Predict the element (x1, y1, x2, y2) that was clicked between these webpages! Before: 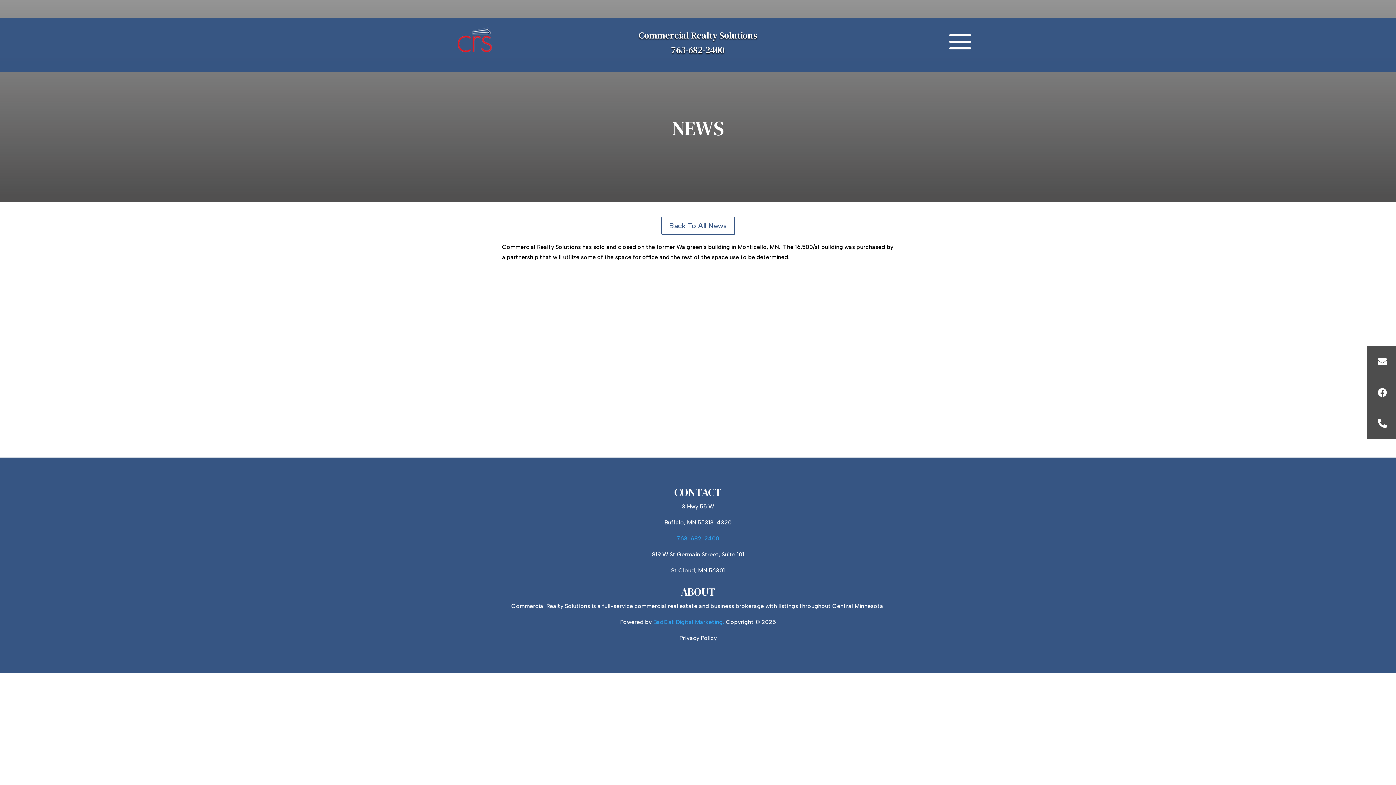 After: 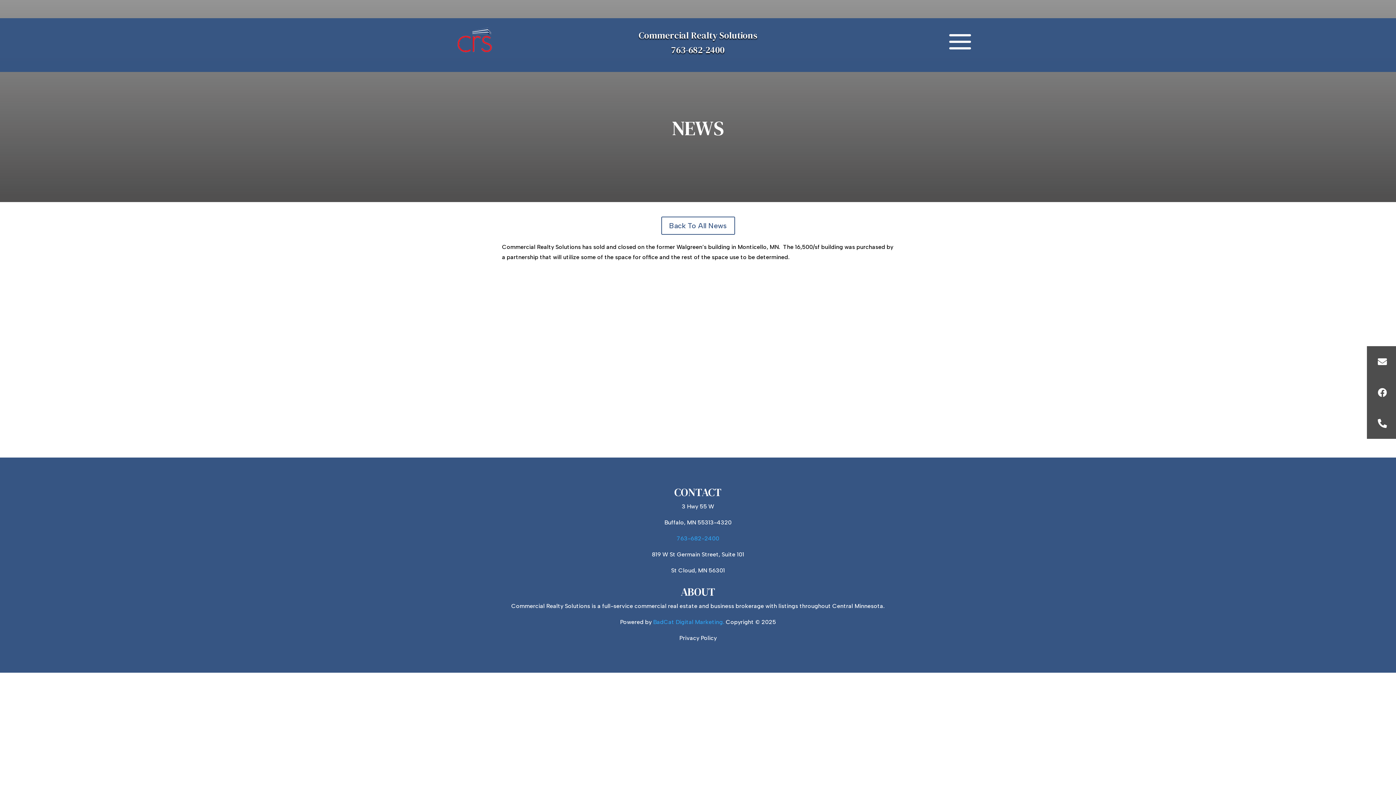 Action: label:  bbox: (1367, 408, 1400, 439)